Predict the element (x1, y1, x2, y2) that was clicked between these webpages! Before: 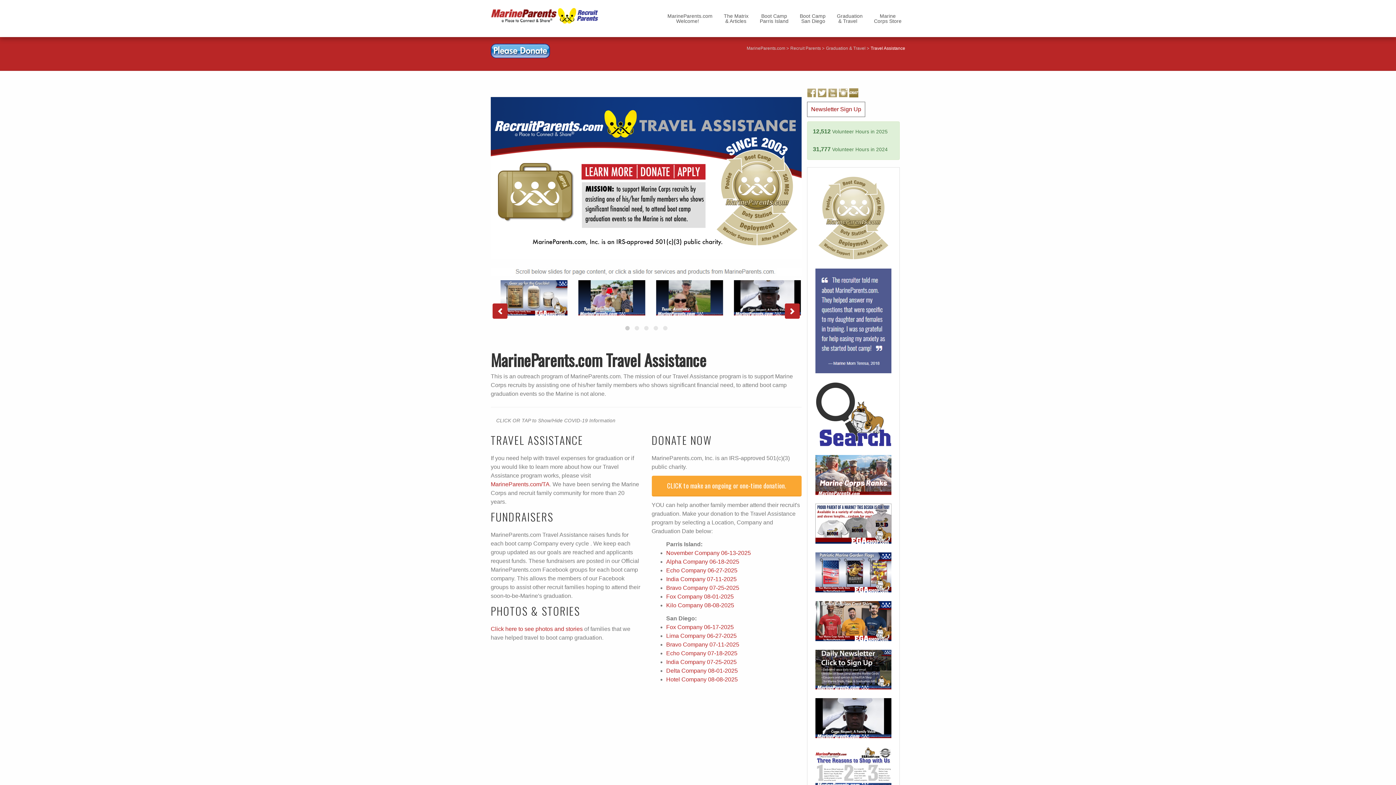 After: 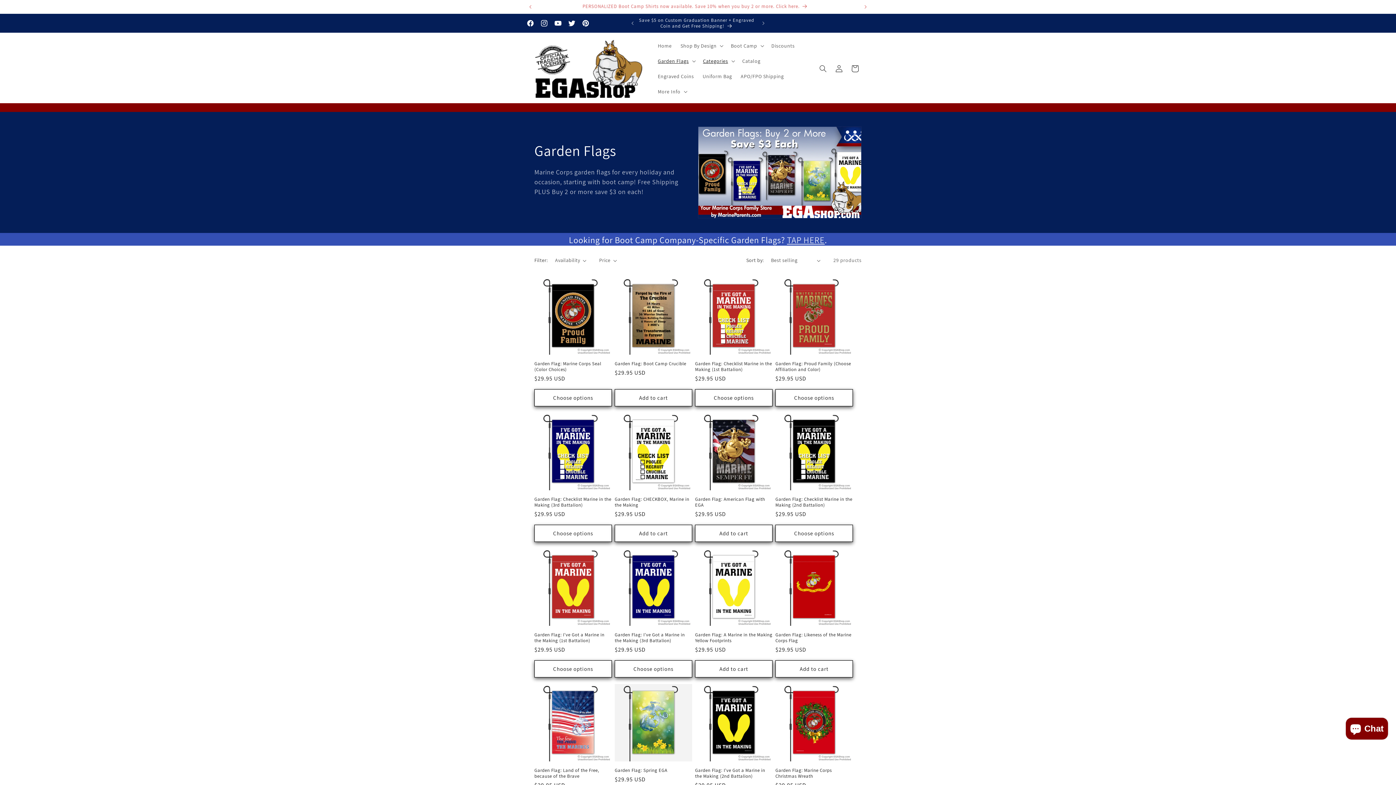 Action: bbox: (815, 552, 891, 592)